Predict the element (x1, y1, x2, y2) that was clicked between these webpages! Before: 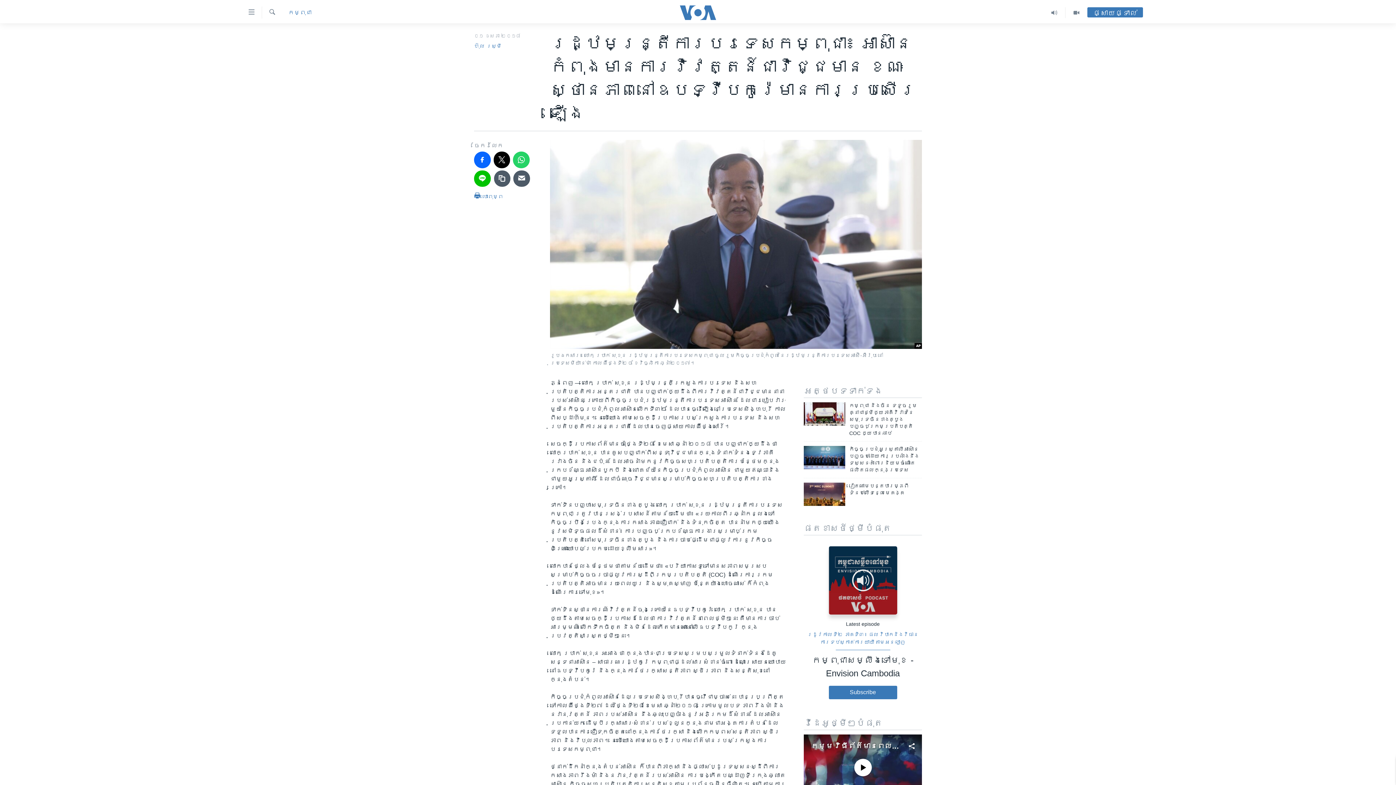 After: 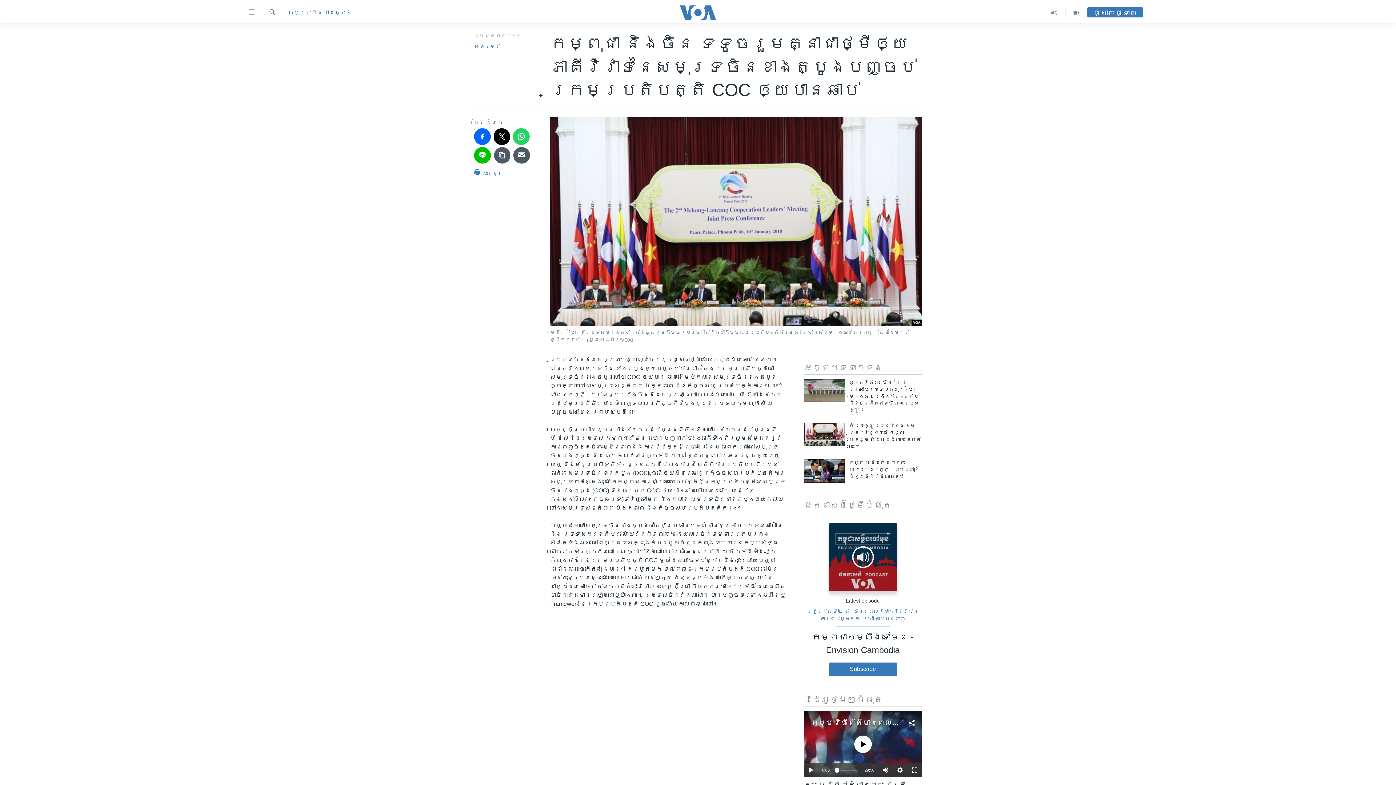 Action: bbox: (804, 402, 845, 425)